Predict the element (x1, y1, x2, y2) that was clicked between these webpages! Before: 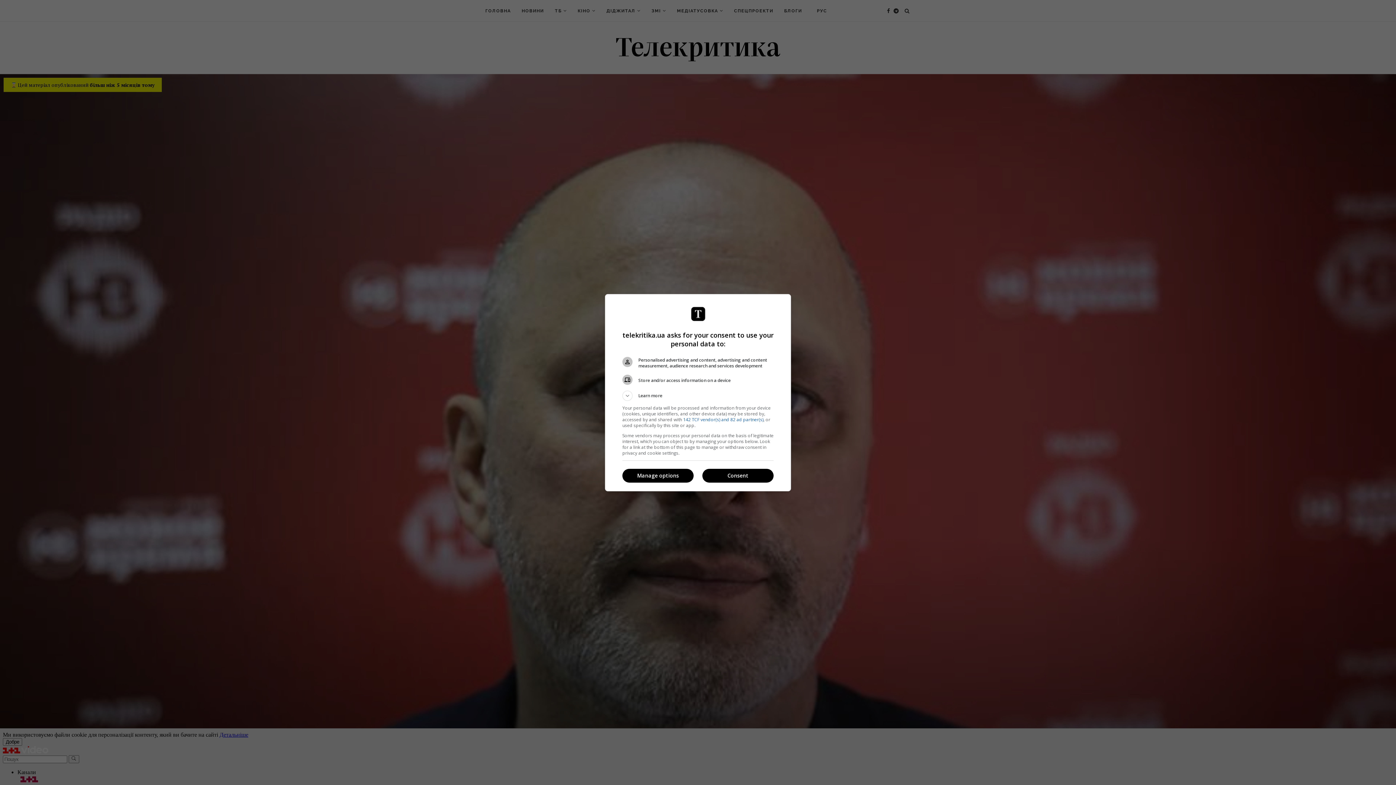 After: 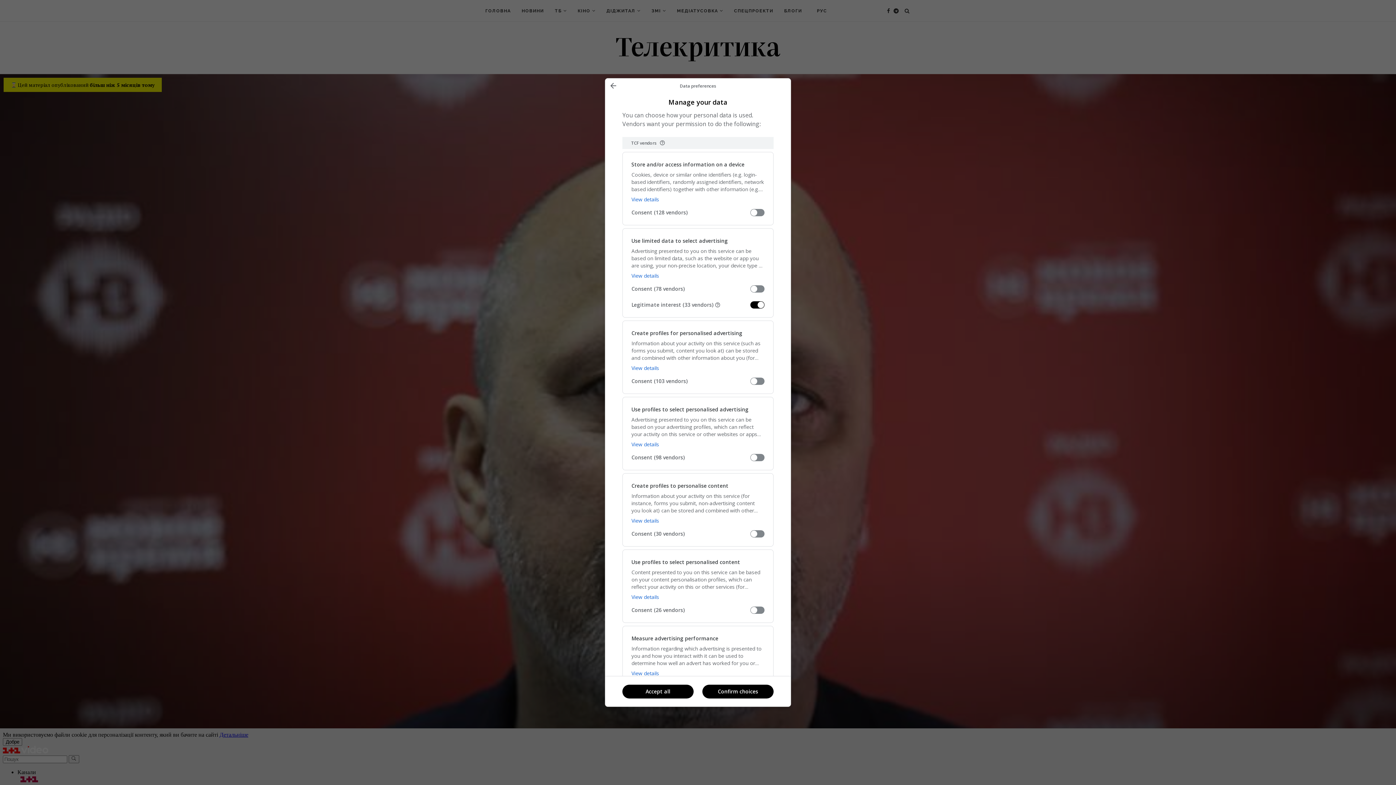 Action: label: Manage options bbox: (622, 469, 693, 482)